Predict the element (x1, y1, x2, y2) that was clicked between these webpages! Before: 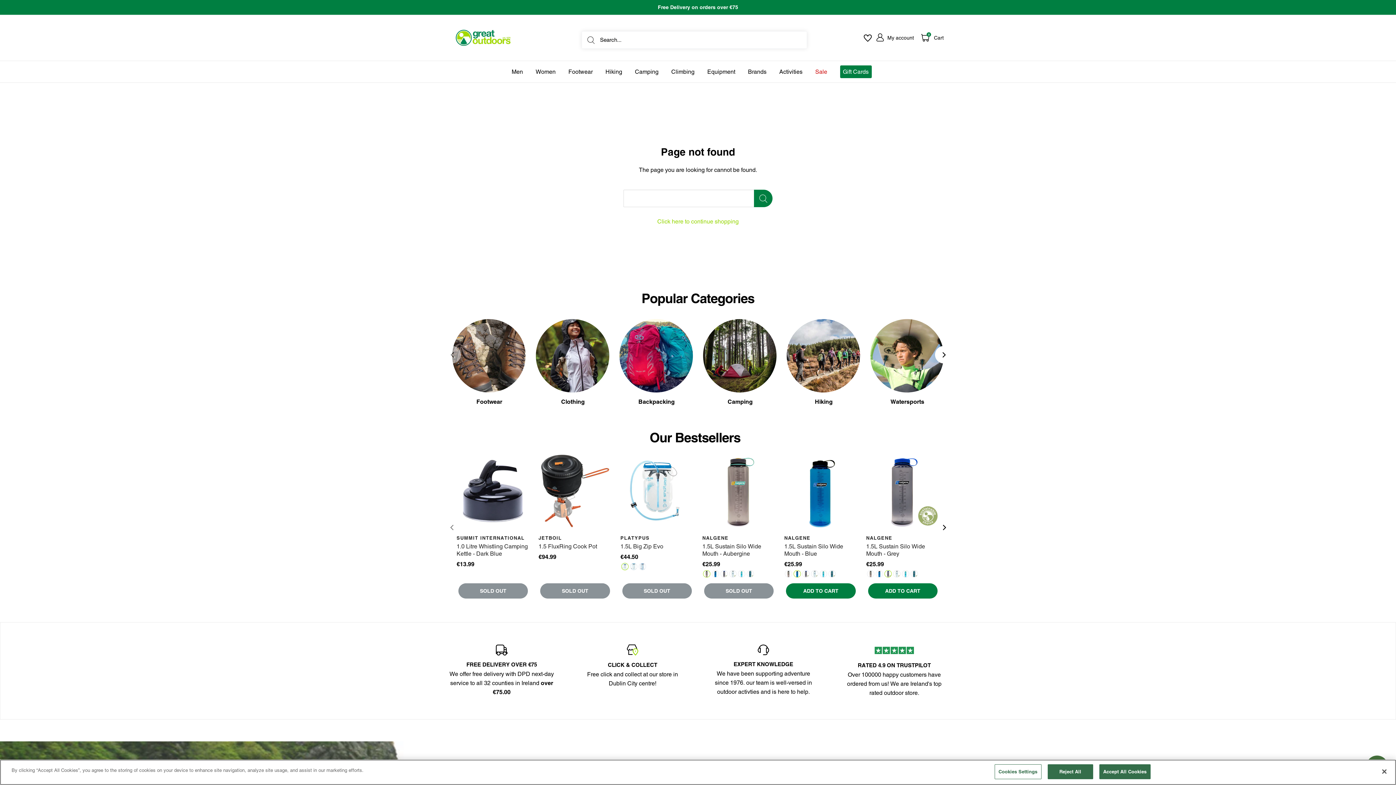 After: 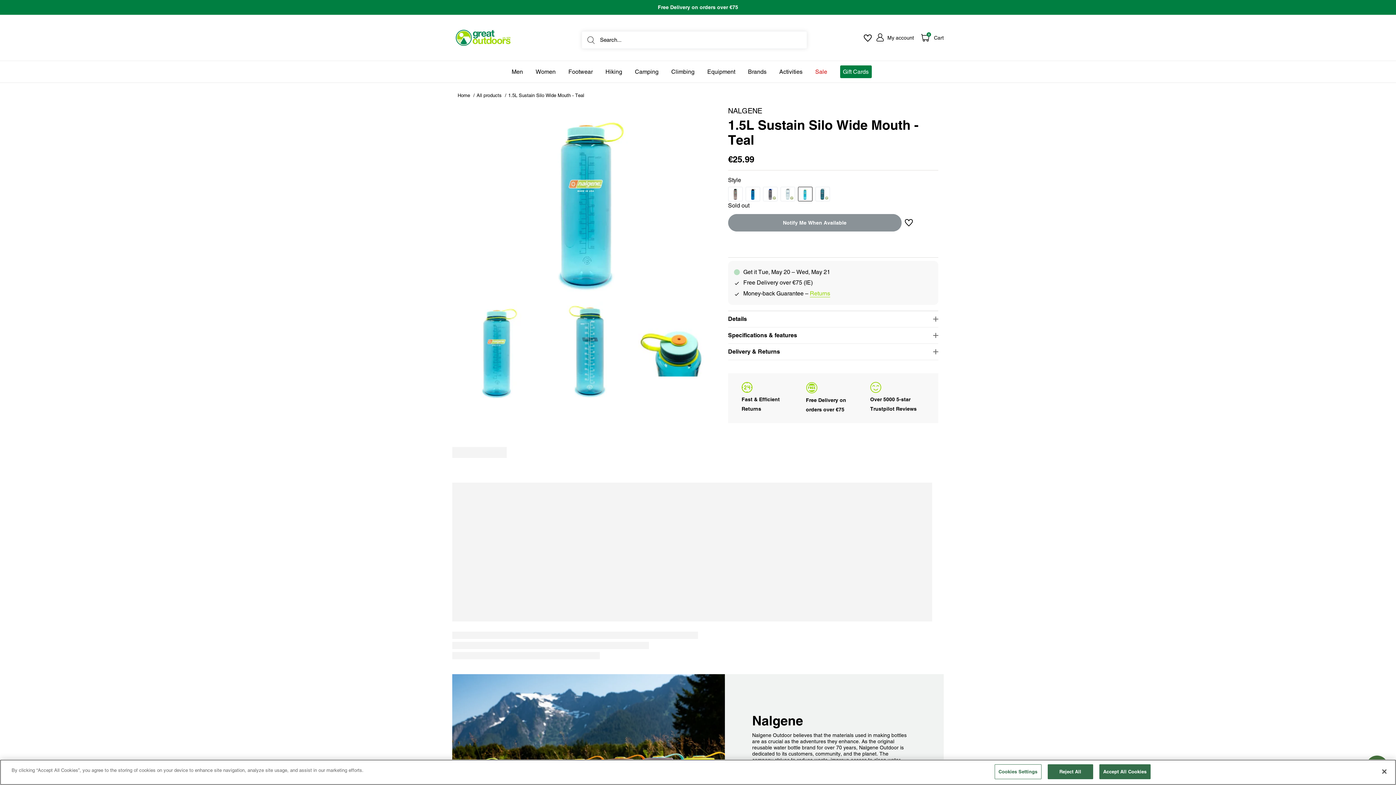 Action: bbox: (738, 570, 745, 577)